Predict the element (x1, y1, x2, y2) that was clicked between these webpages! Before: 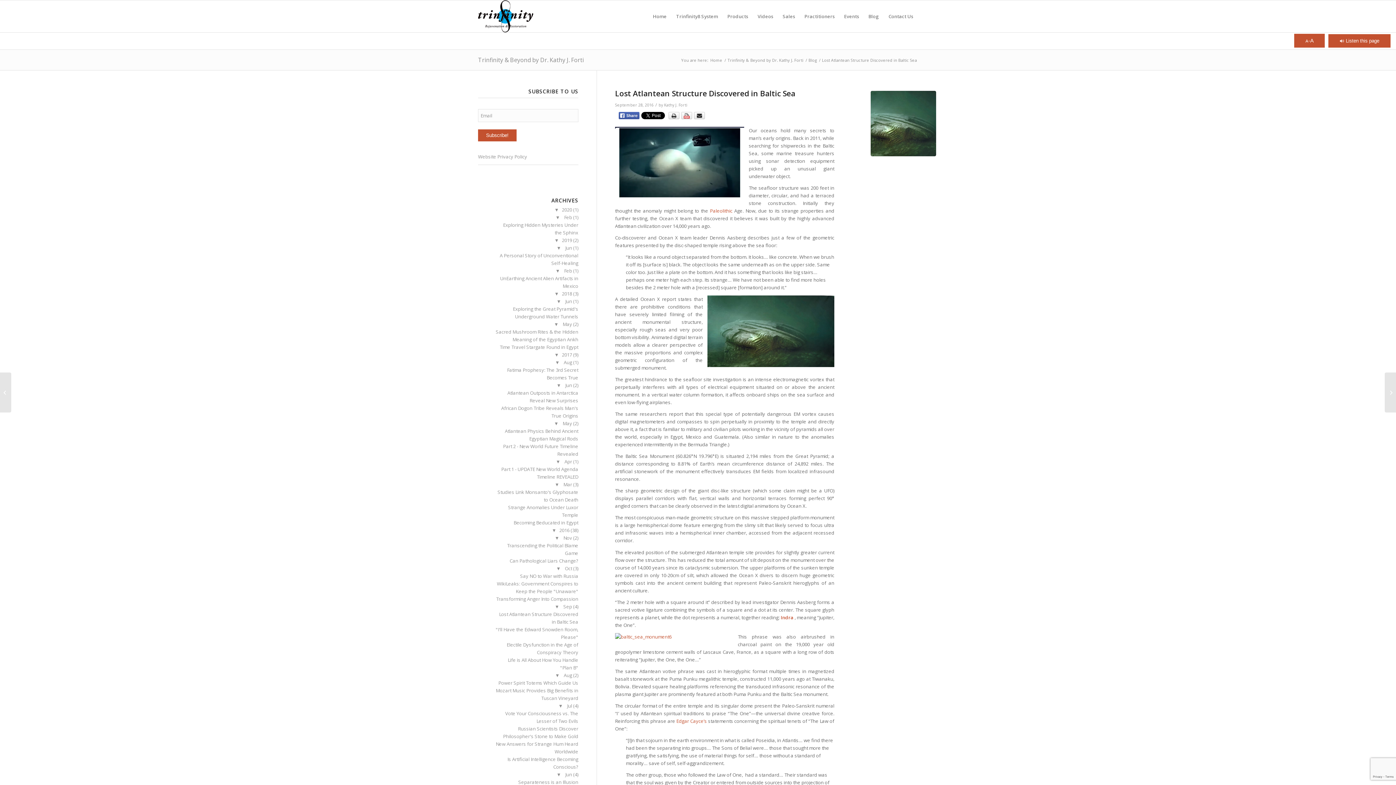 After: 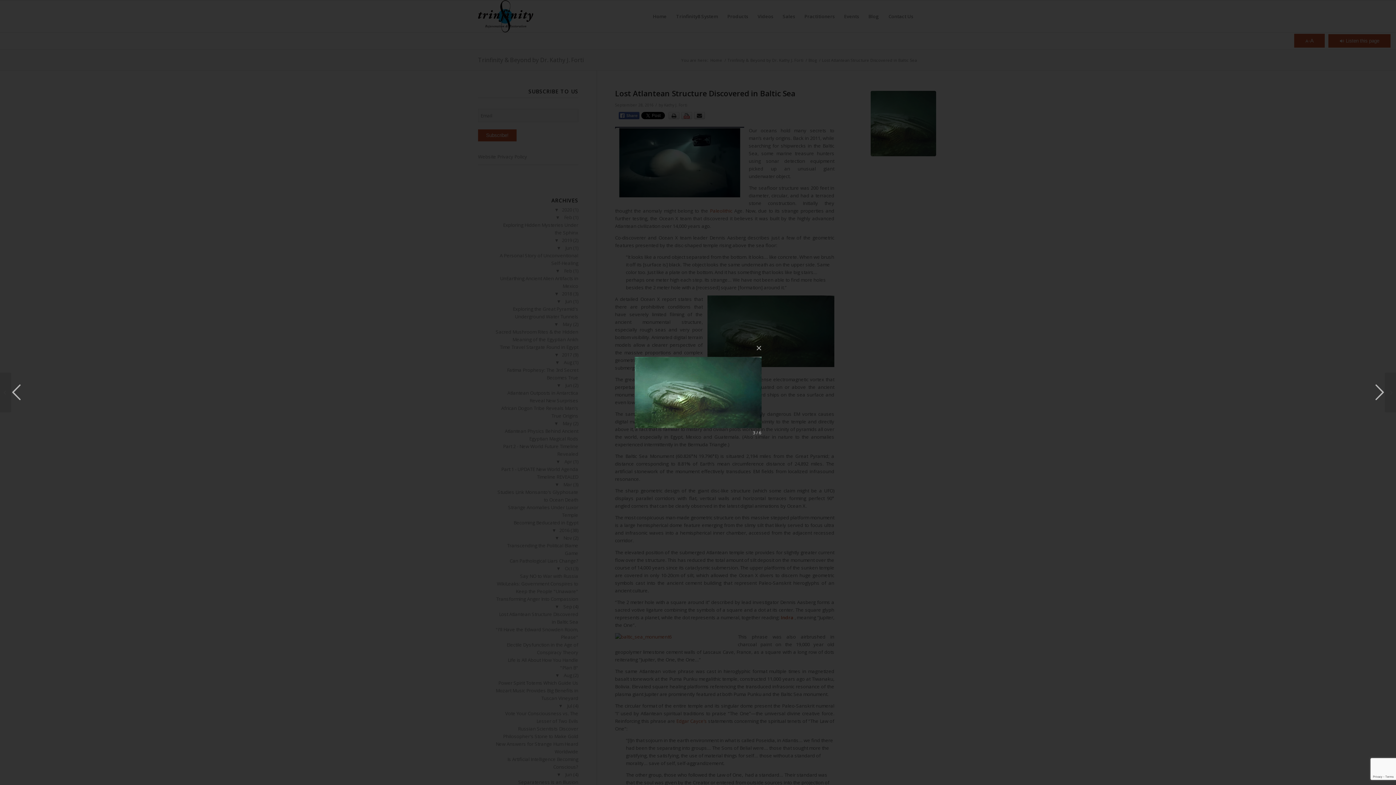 Action: bbox: (702, 295, 834, 371)